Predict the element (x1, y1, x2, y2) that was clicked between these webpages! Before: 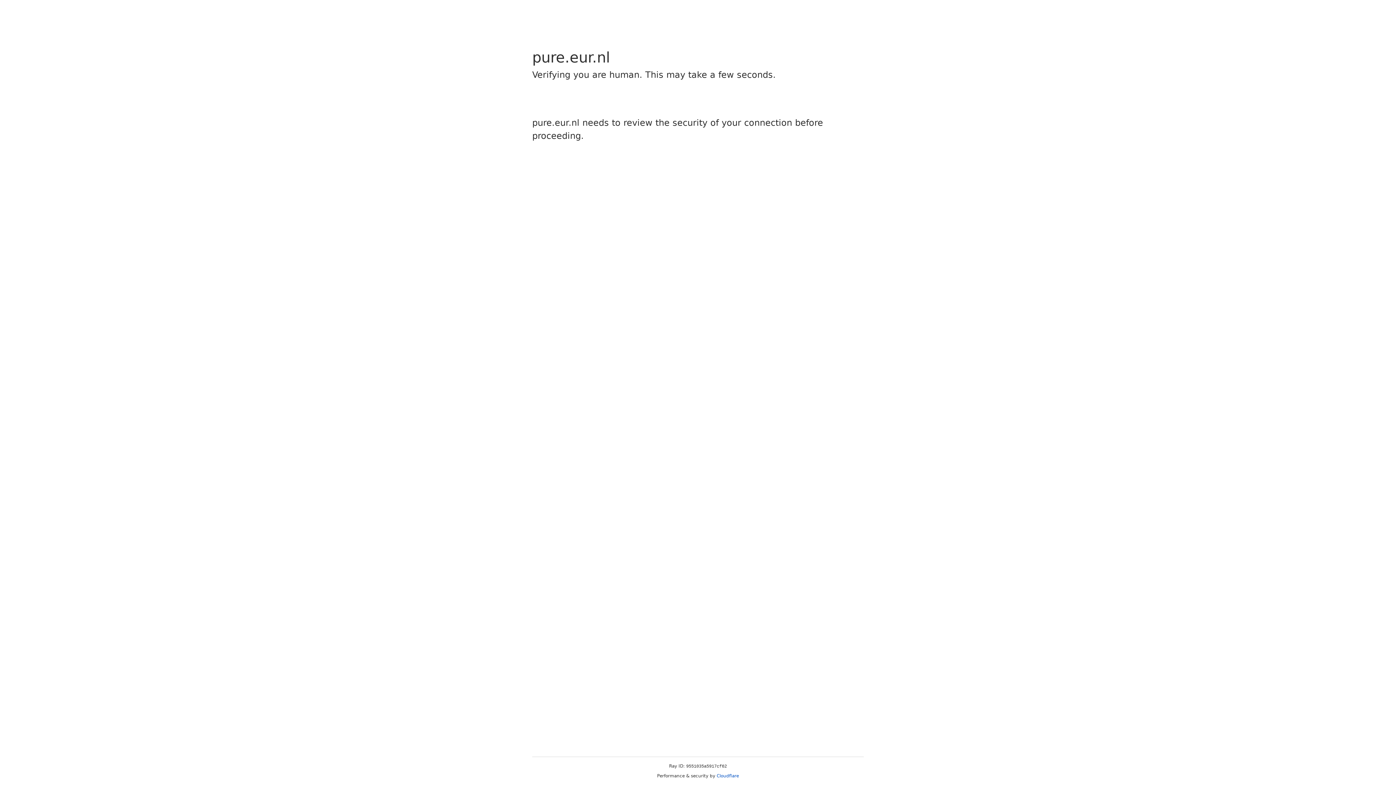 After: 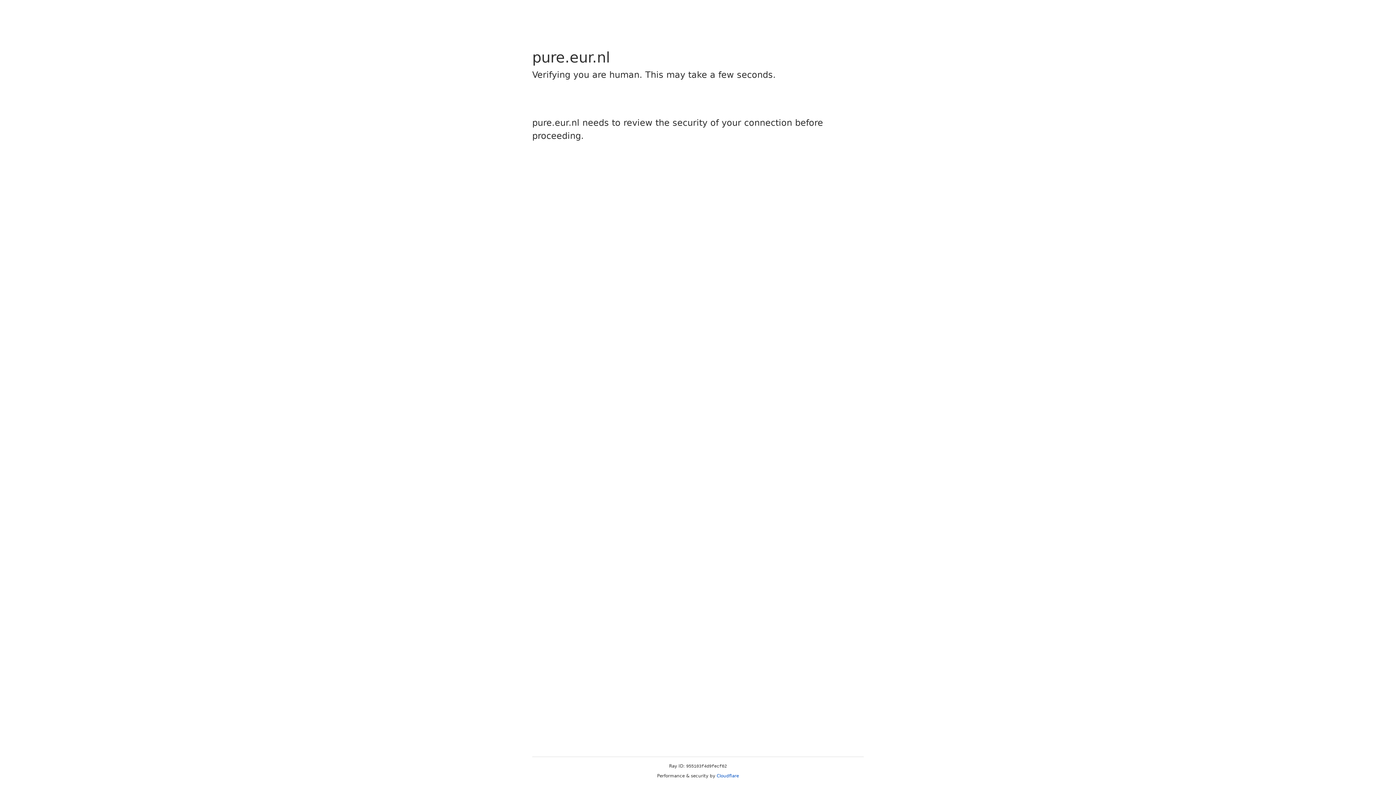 Action: label: Cloudflare bbox: (716, 773, 739, 778)